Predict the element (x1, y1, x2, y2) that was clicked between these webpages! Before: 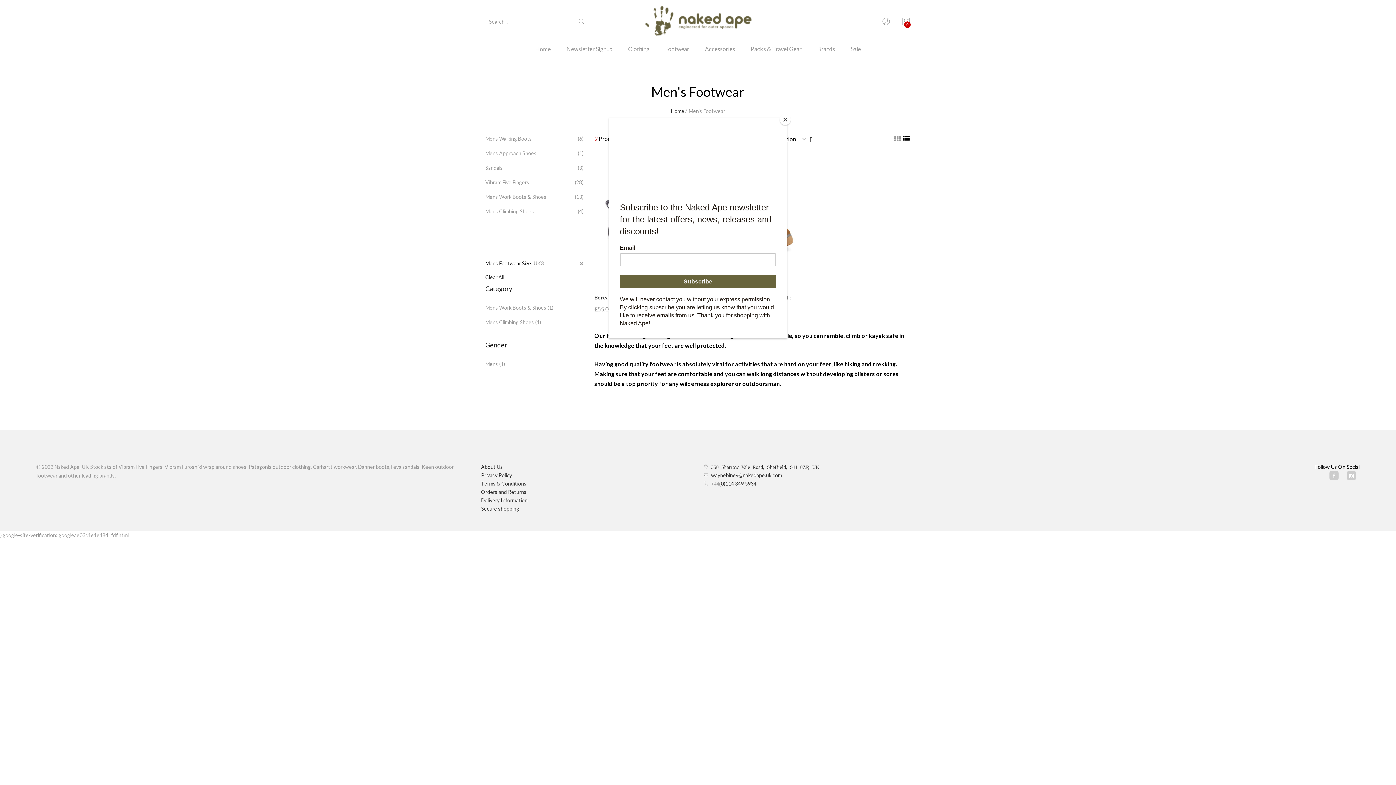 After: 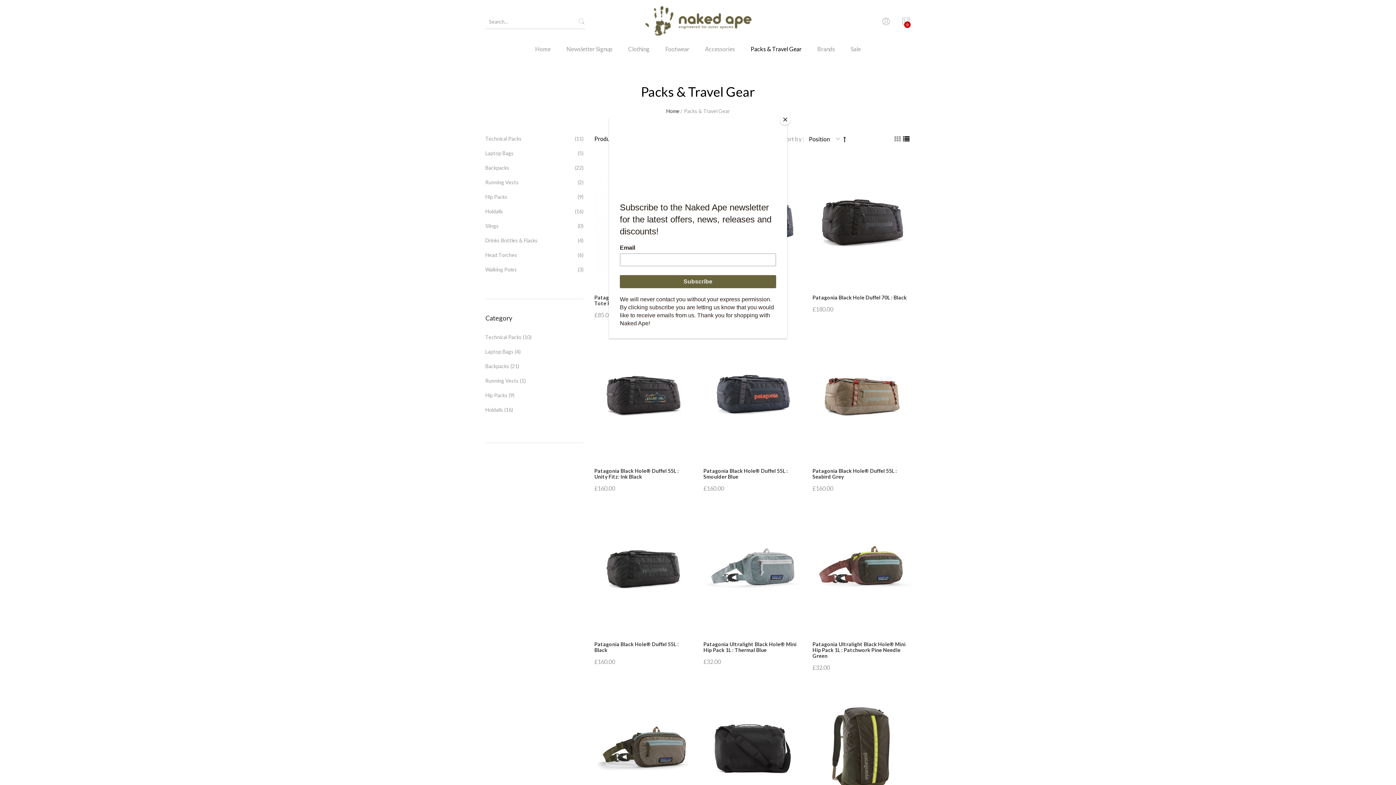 Action: label: Packs & Travel Gear bbox: (743, 43, 809, 64)